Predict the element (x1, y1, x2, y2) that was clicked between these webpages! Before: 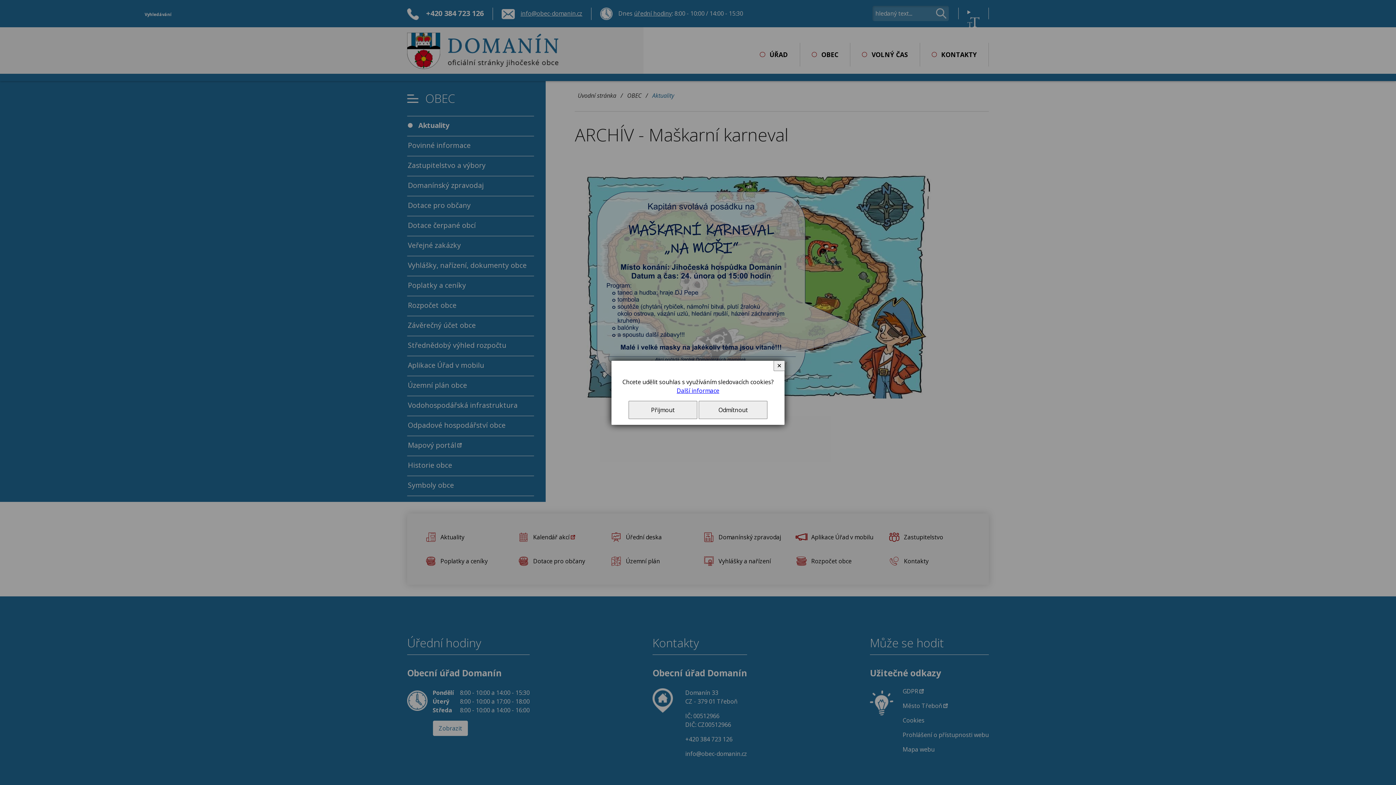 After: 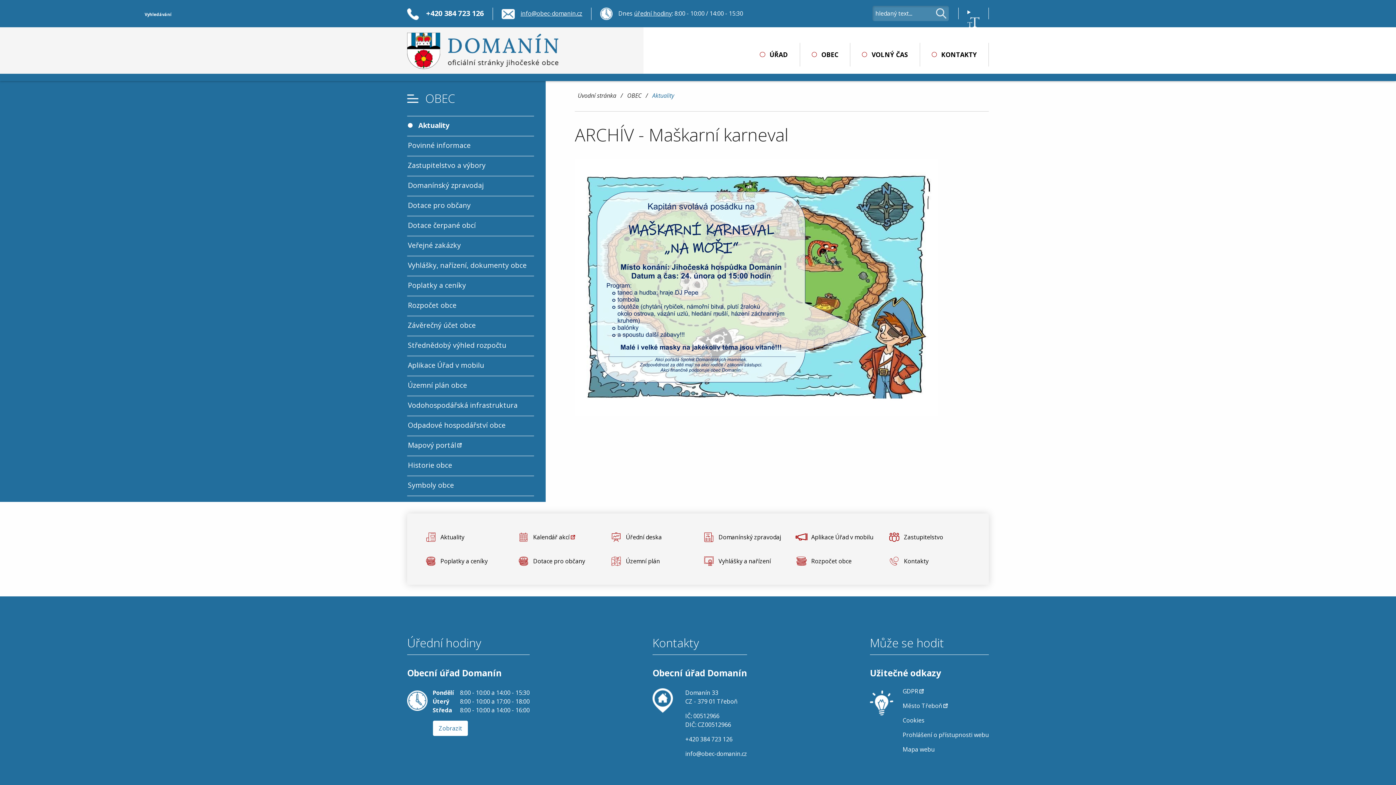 Action: label: Odmítnout bbox: (698, 400, 767, 419)